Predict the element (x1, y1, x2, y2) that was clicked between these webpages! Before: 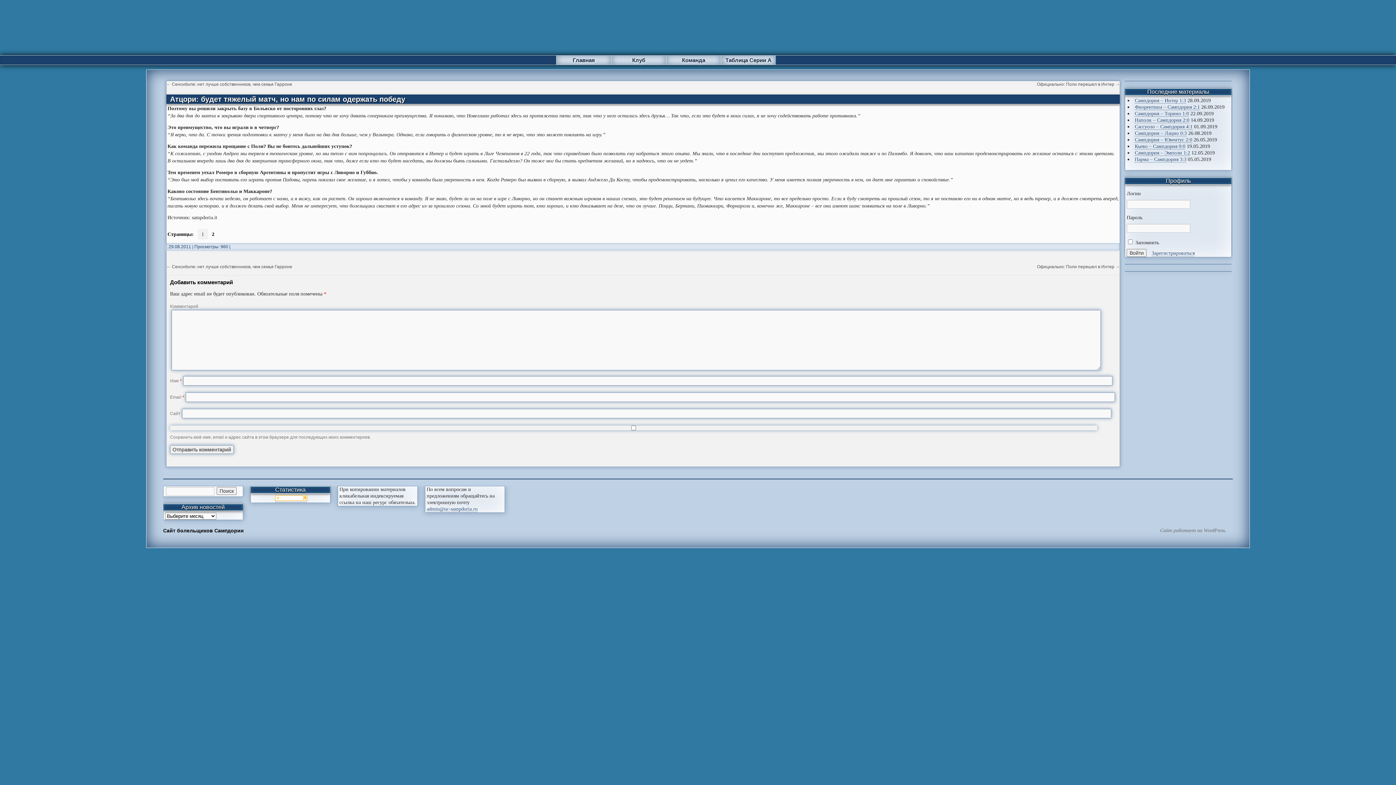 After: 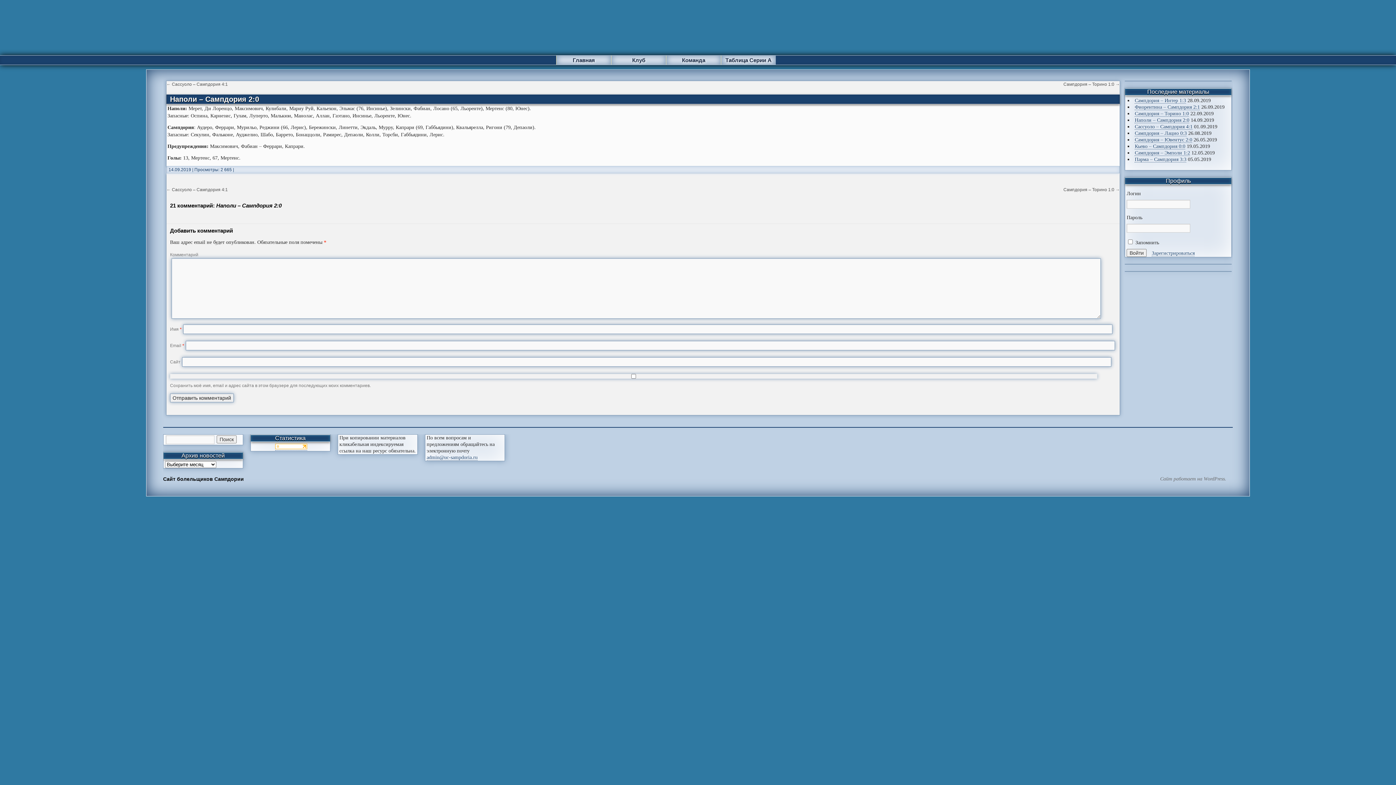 Action: bbox: (1135, 117, 1189, 123) label: Наполи – Сампдория 2:0